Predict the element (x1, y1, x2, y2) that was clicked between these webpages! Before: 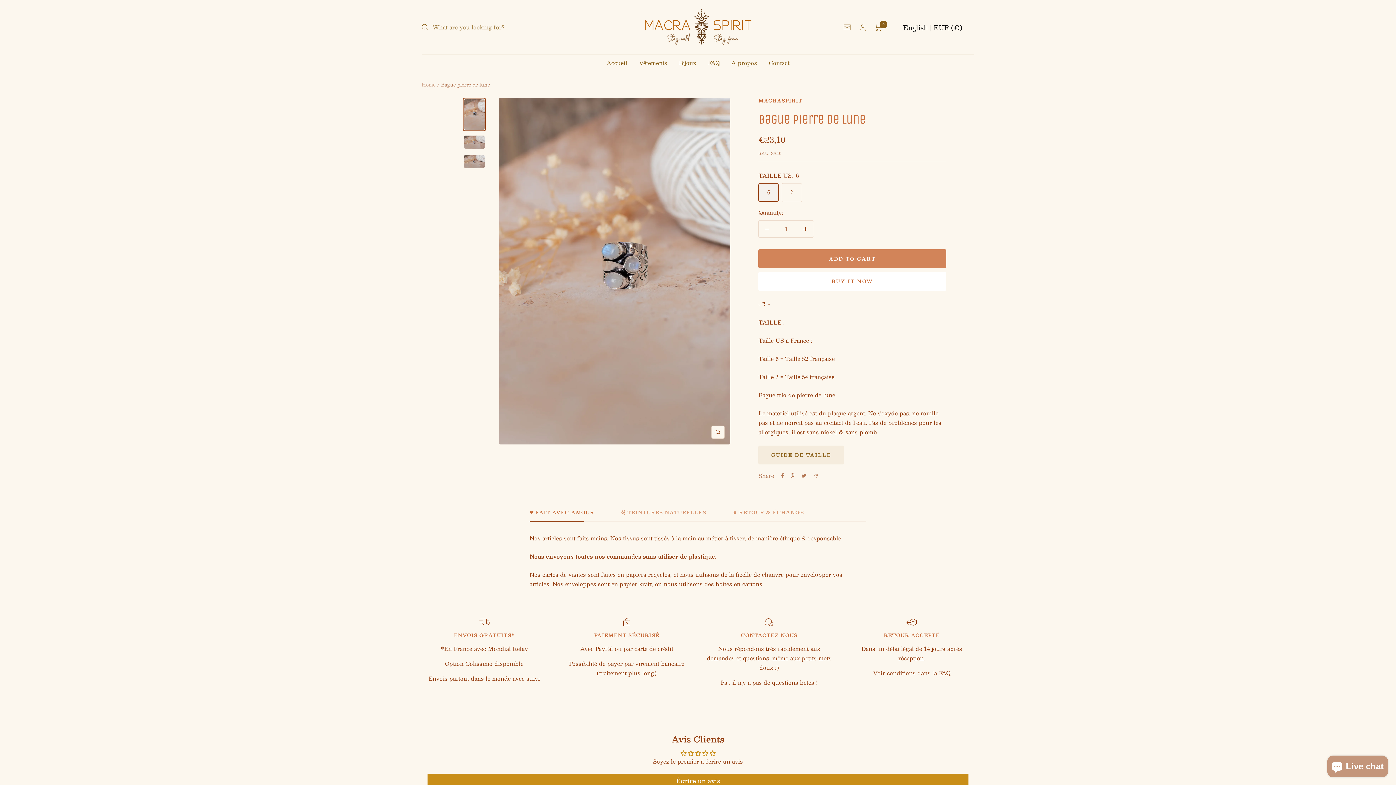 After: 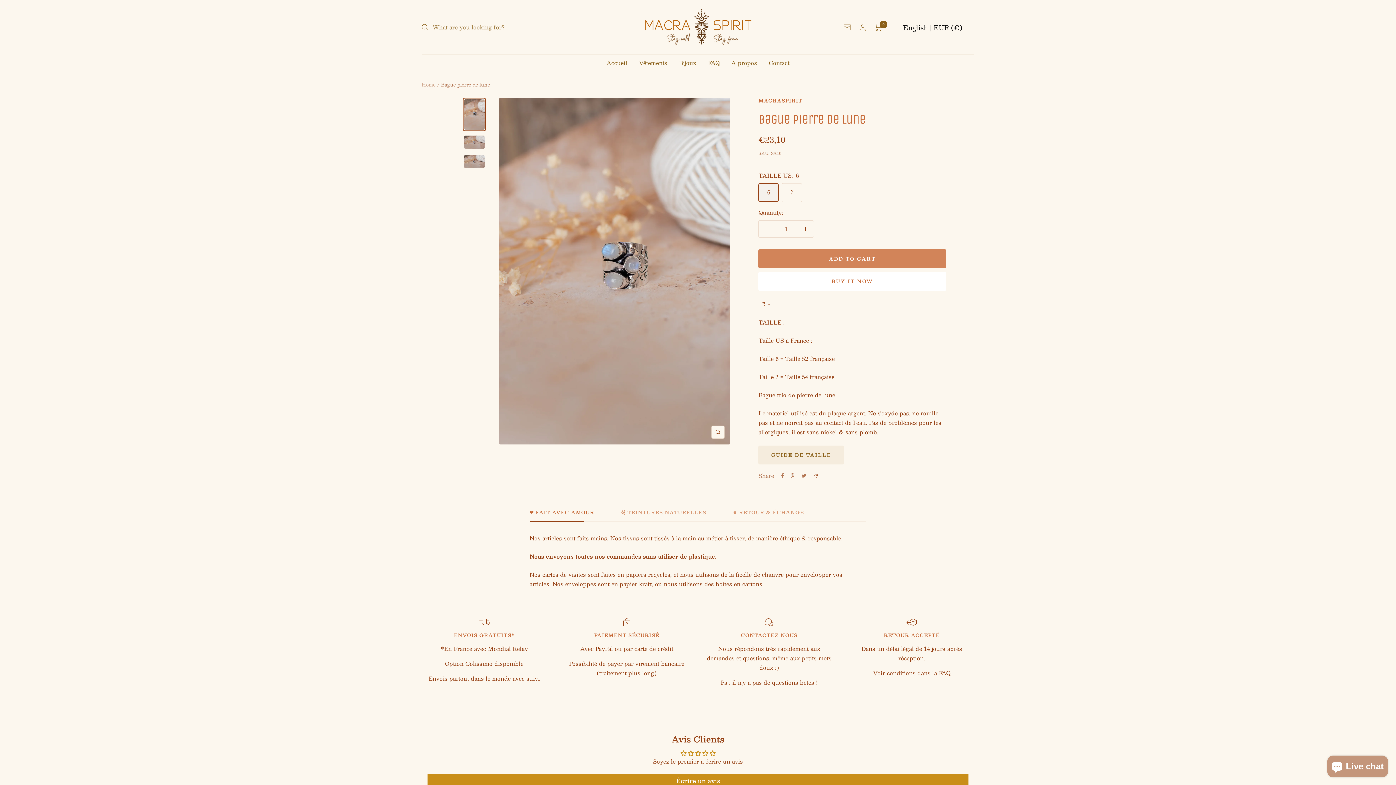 Action: bbox: (813, 473, 818, 478) label: Share by e-mail